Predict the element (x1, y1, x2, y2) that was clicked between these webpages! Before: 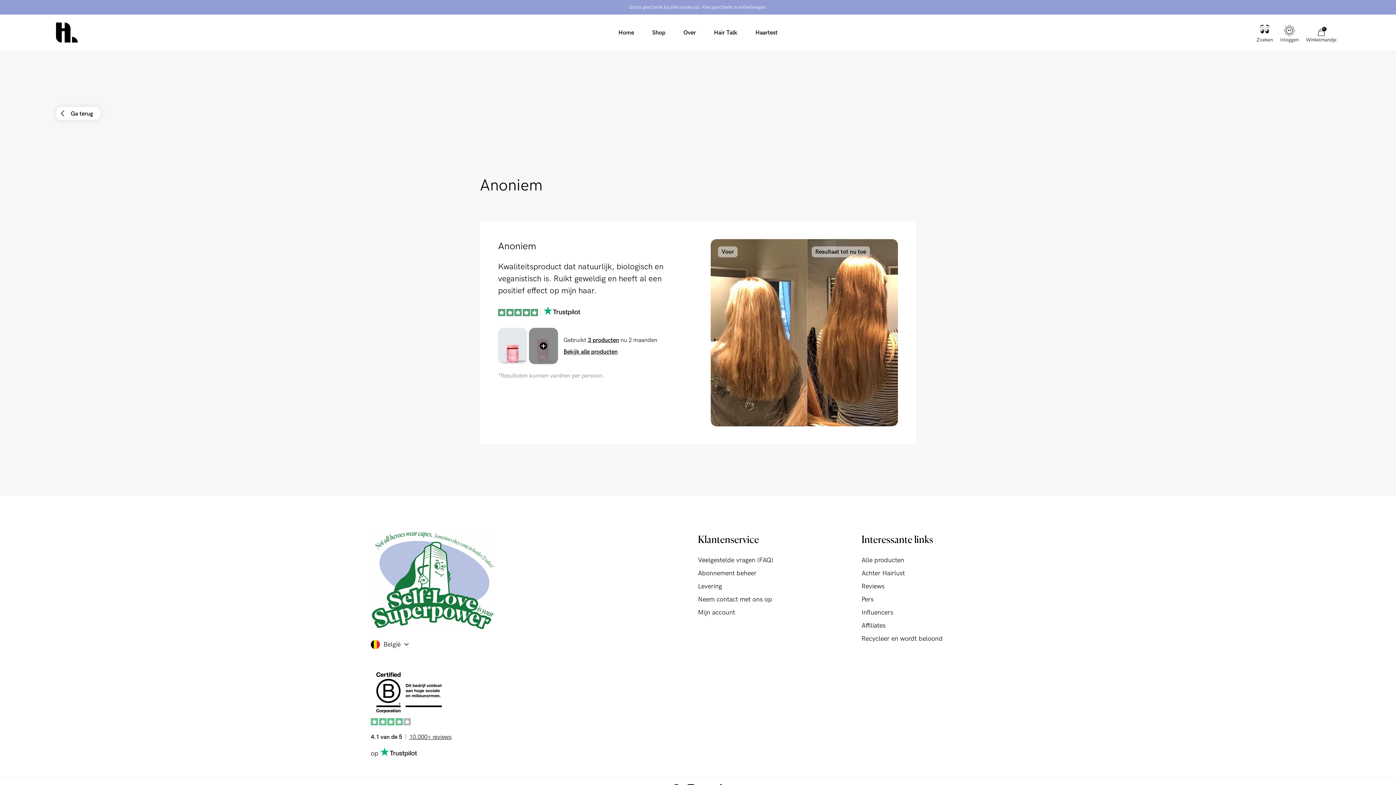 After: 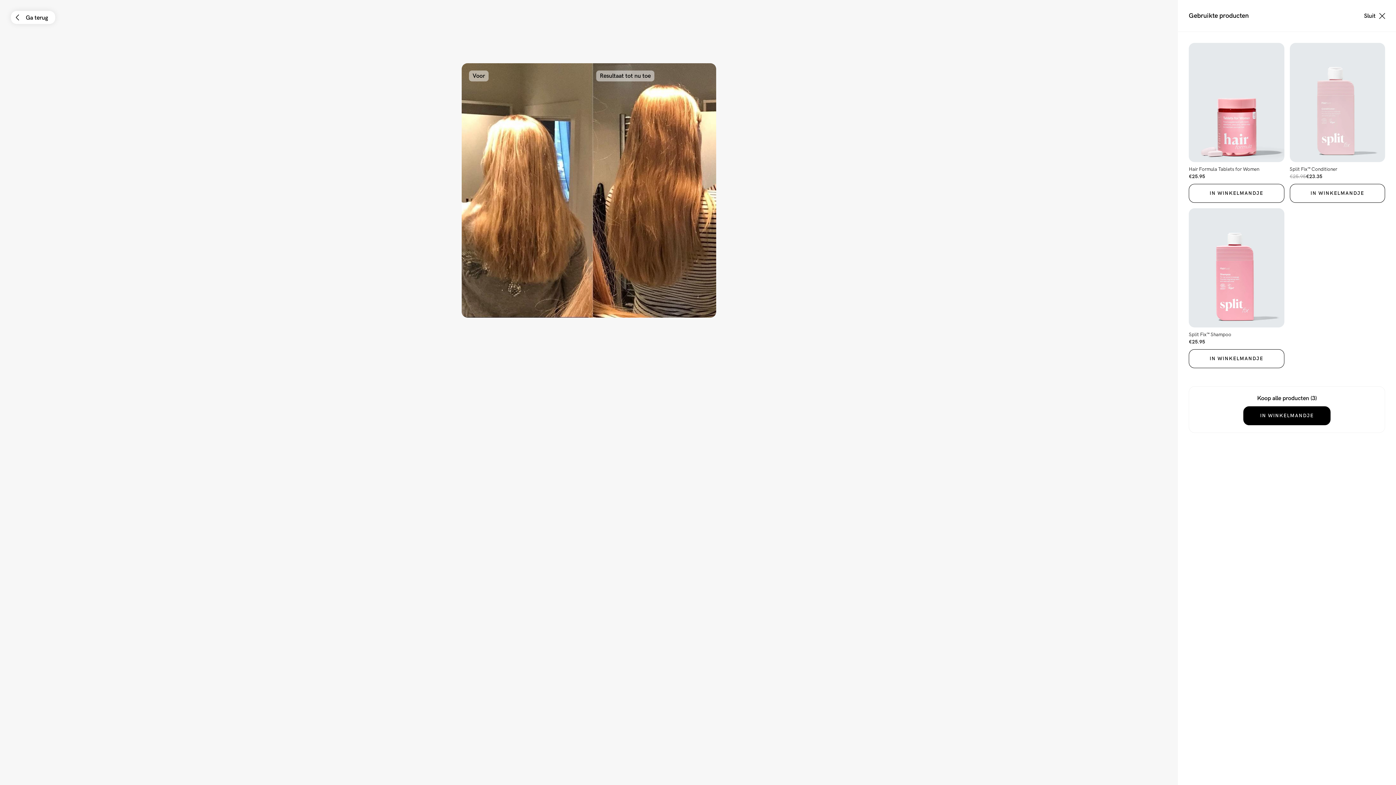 Action: label: 3 producten bbox: (588, 336, 619, 344)